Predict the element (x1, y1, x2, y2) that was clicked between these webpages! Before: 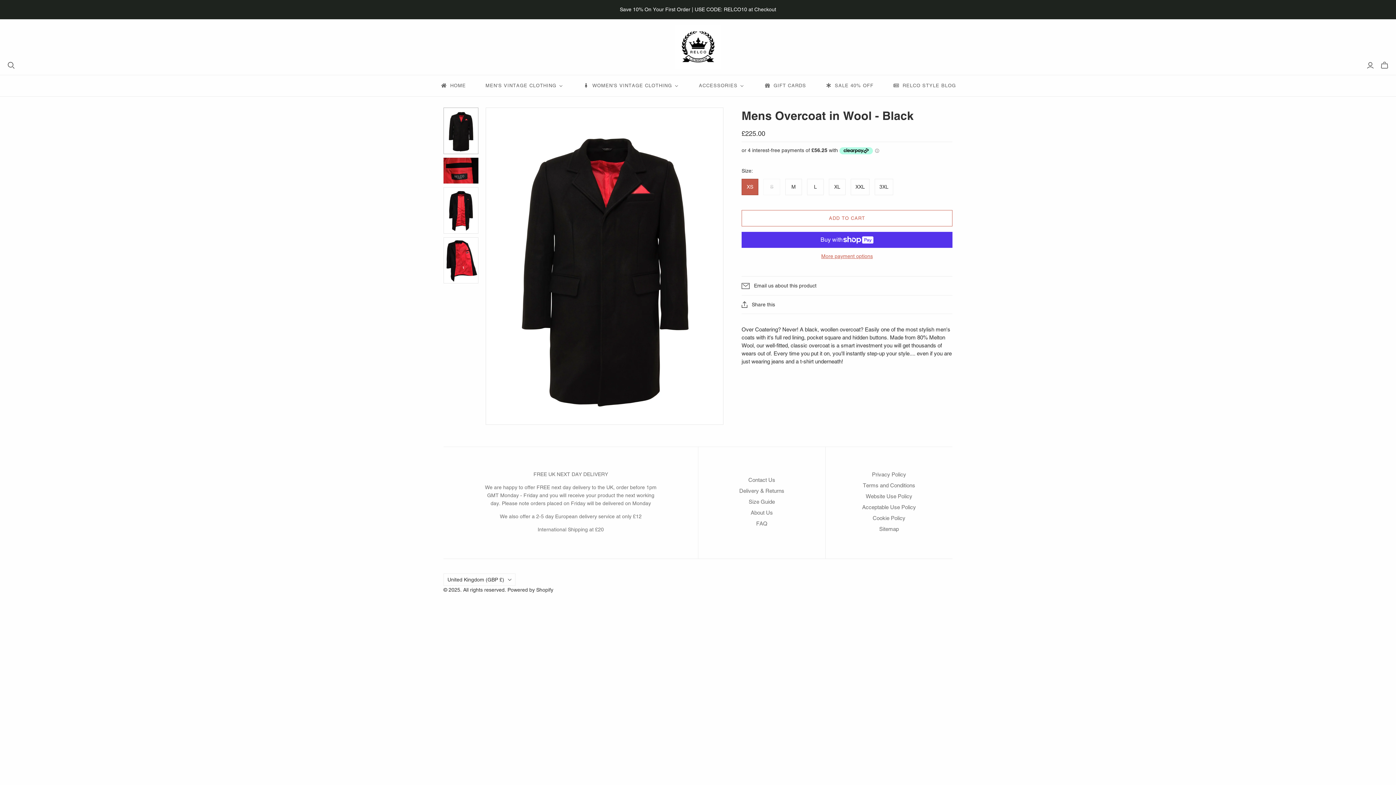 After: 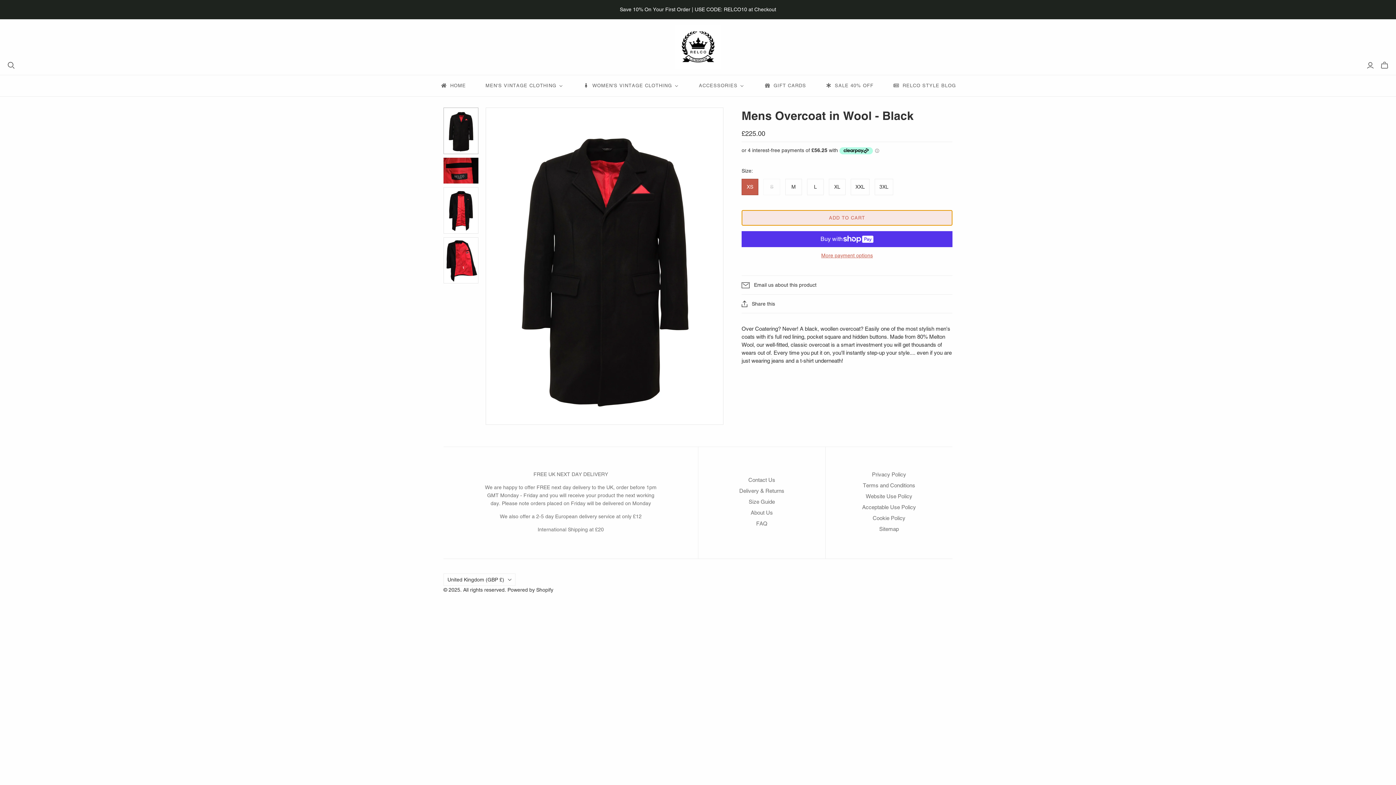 Action: bbox: (741, 210, 952, 226) label: ADD TO CART